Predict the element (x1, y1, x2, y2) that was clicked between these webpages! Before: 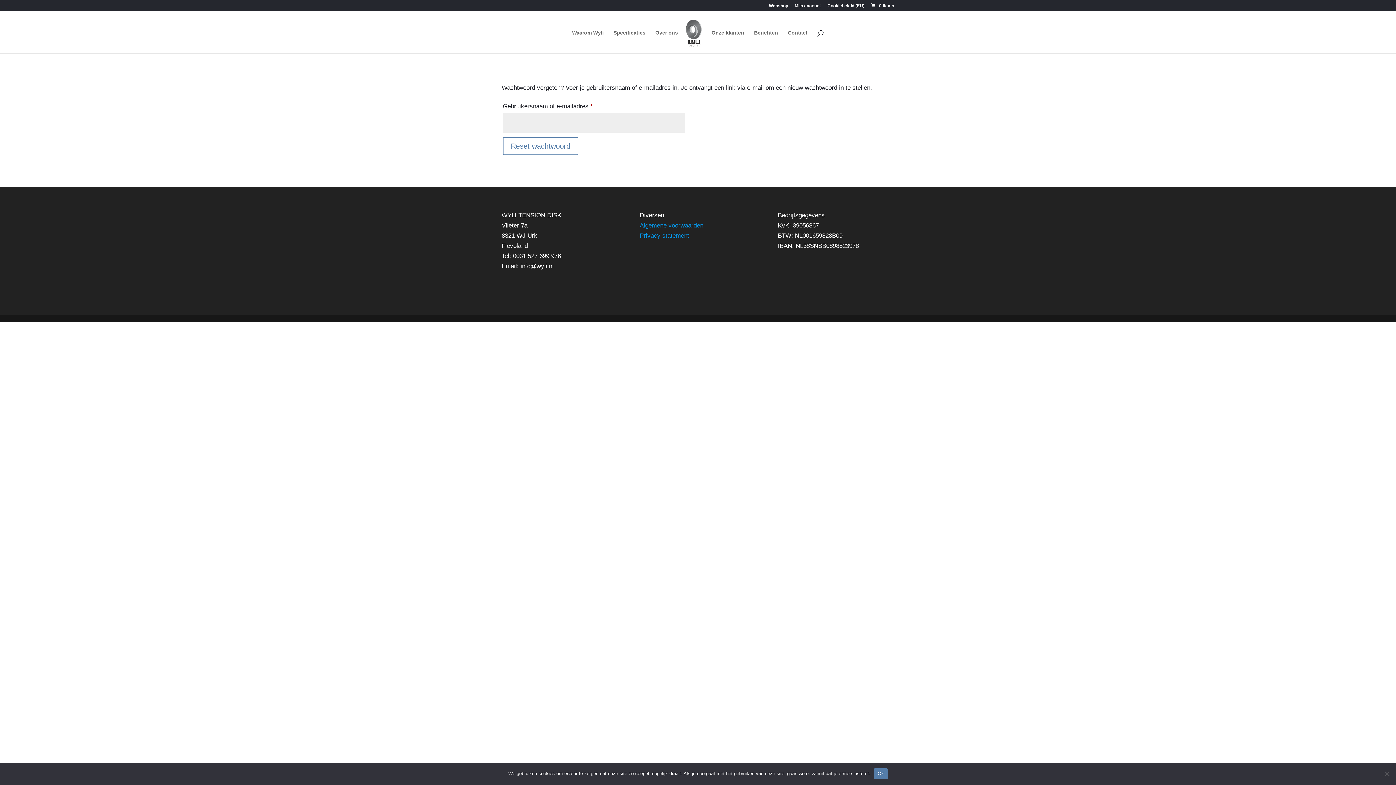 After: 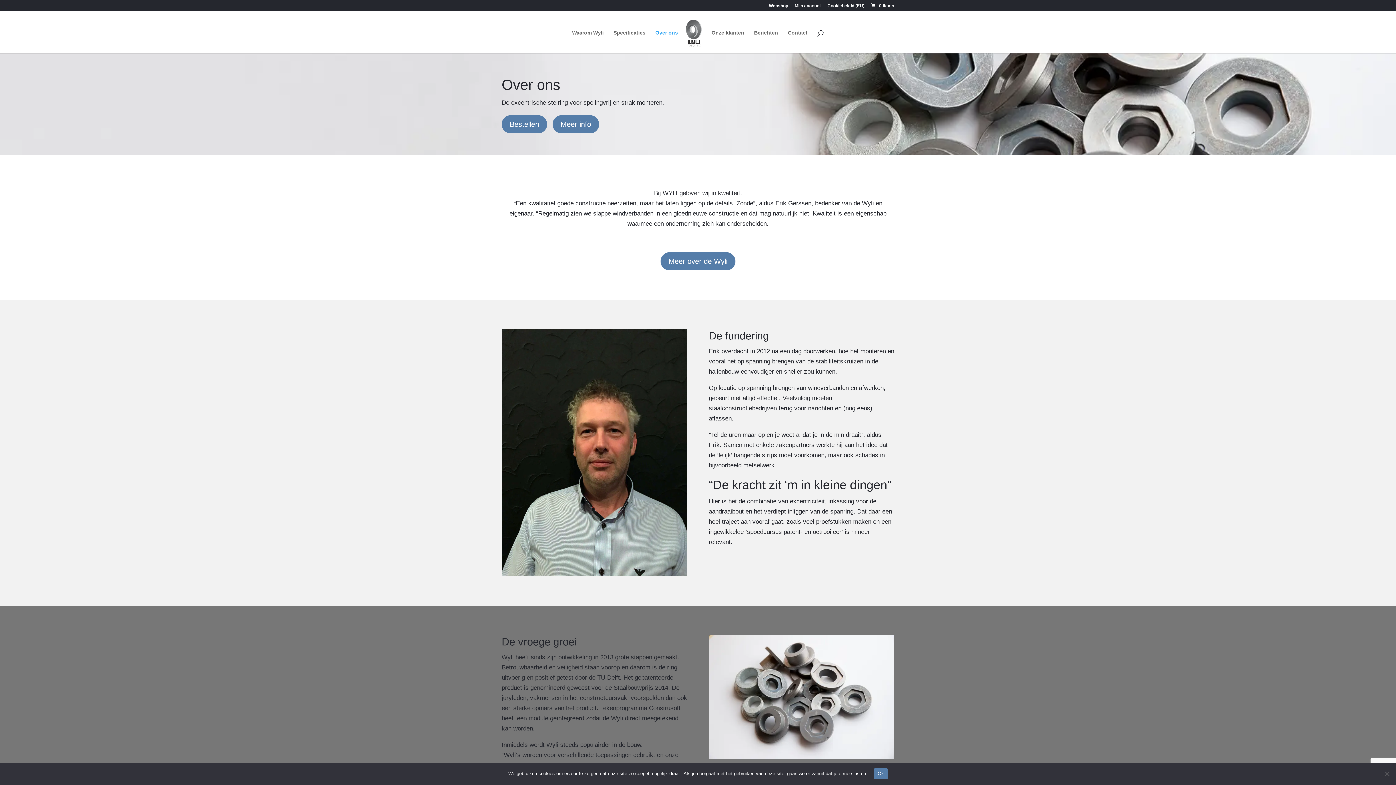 Action: bbox: (655, 30, 678, 53) label: Over ons